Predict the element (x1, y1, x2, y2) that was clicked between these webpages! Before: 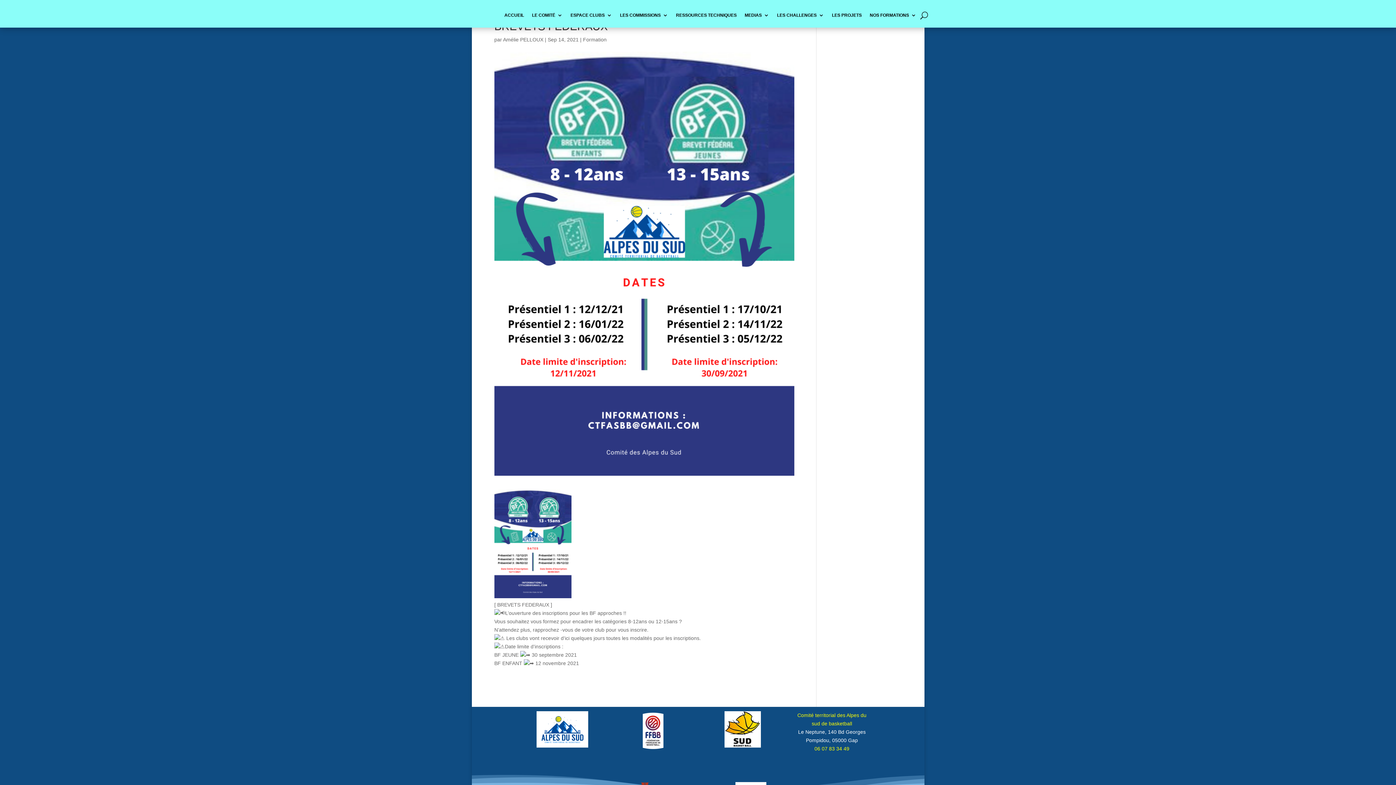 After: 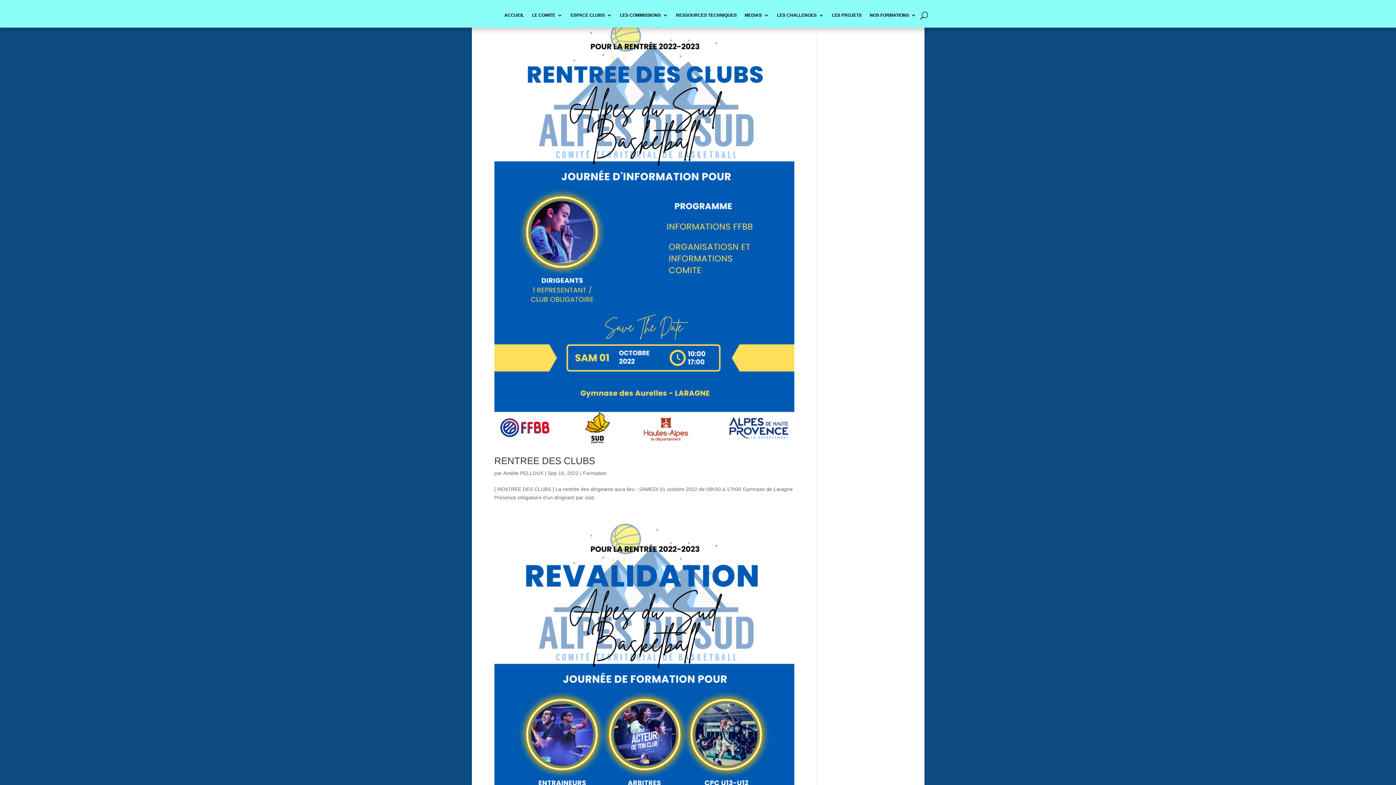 Action: label: Amélie PELLOUX bbox: (503, 36, 543, 42)